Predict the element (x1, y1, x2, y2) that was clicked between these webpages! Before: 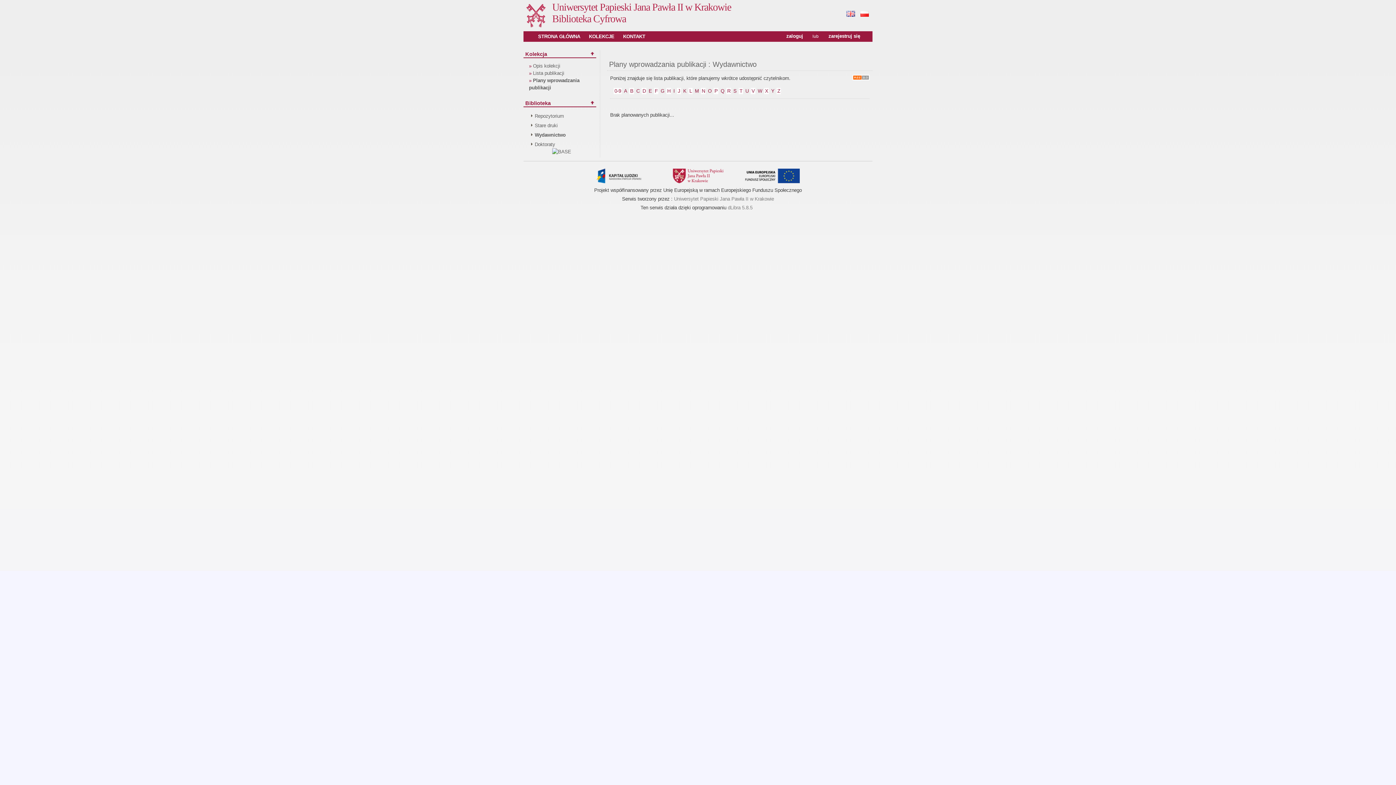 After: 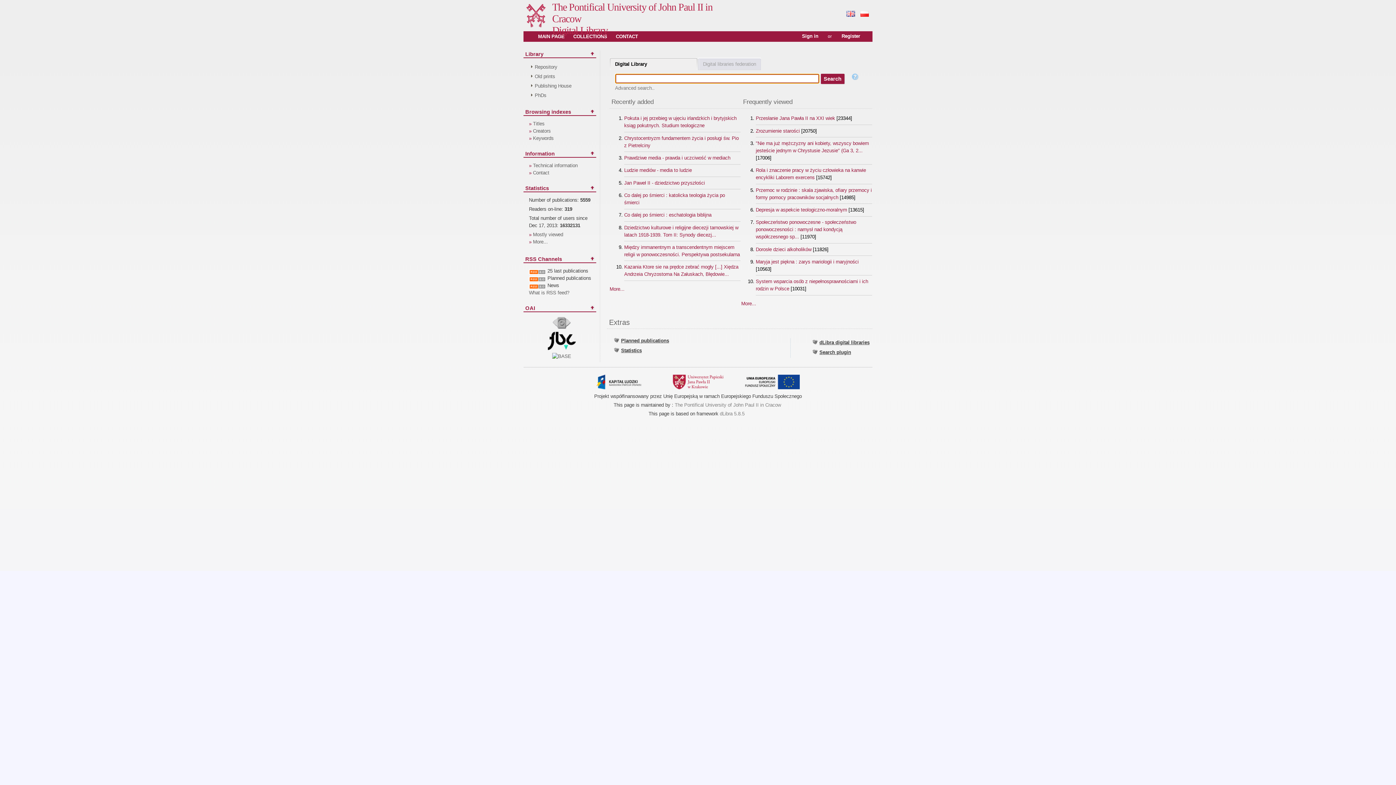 Action: label:   bbox: (846, 10, 856, 18)